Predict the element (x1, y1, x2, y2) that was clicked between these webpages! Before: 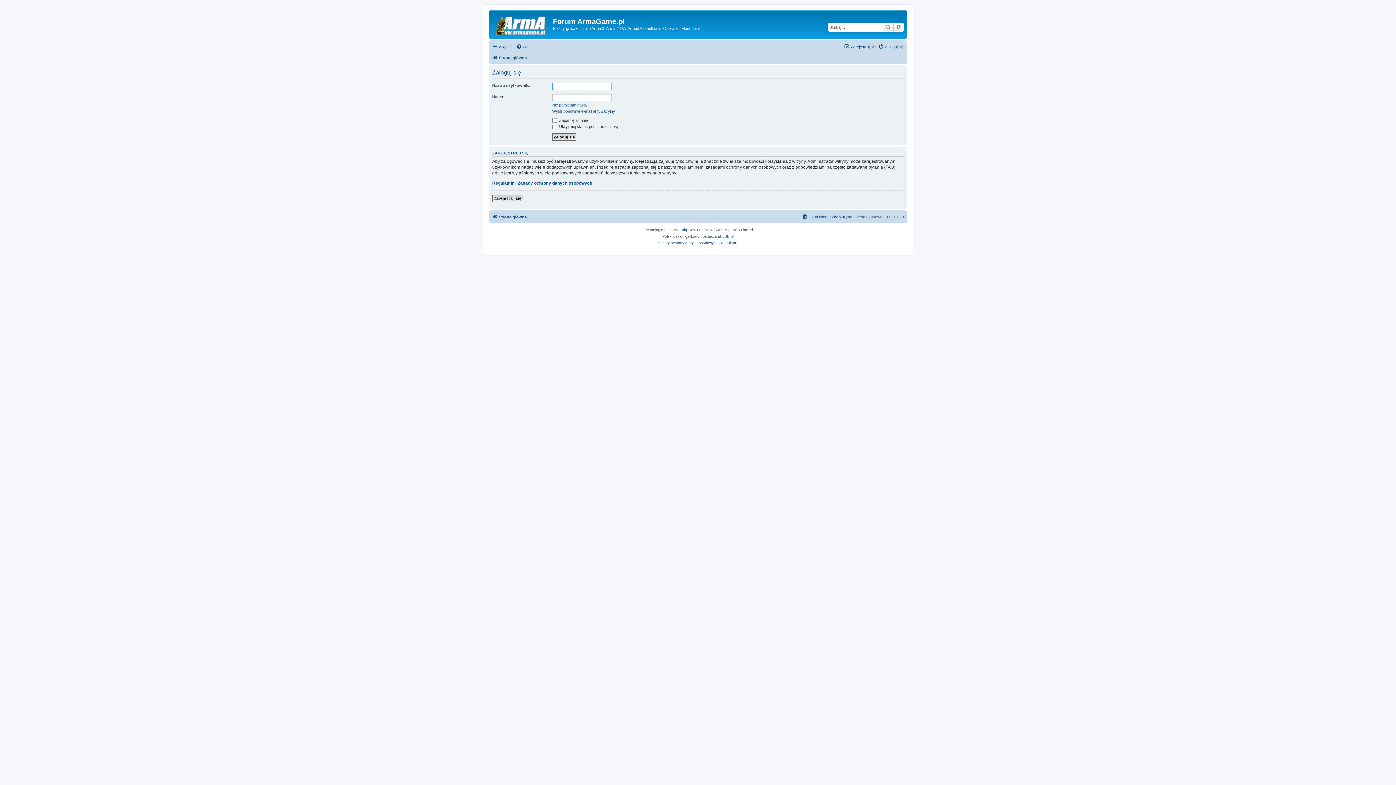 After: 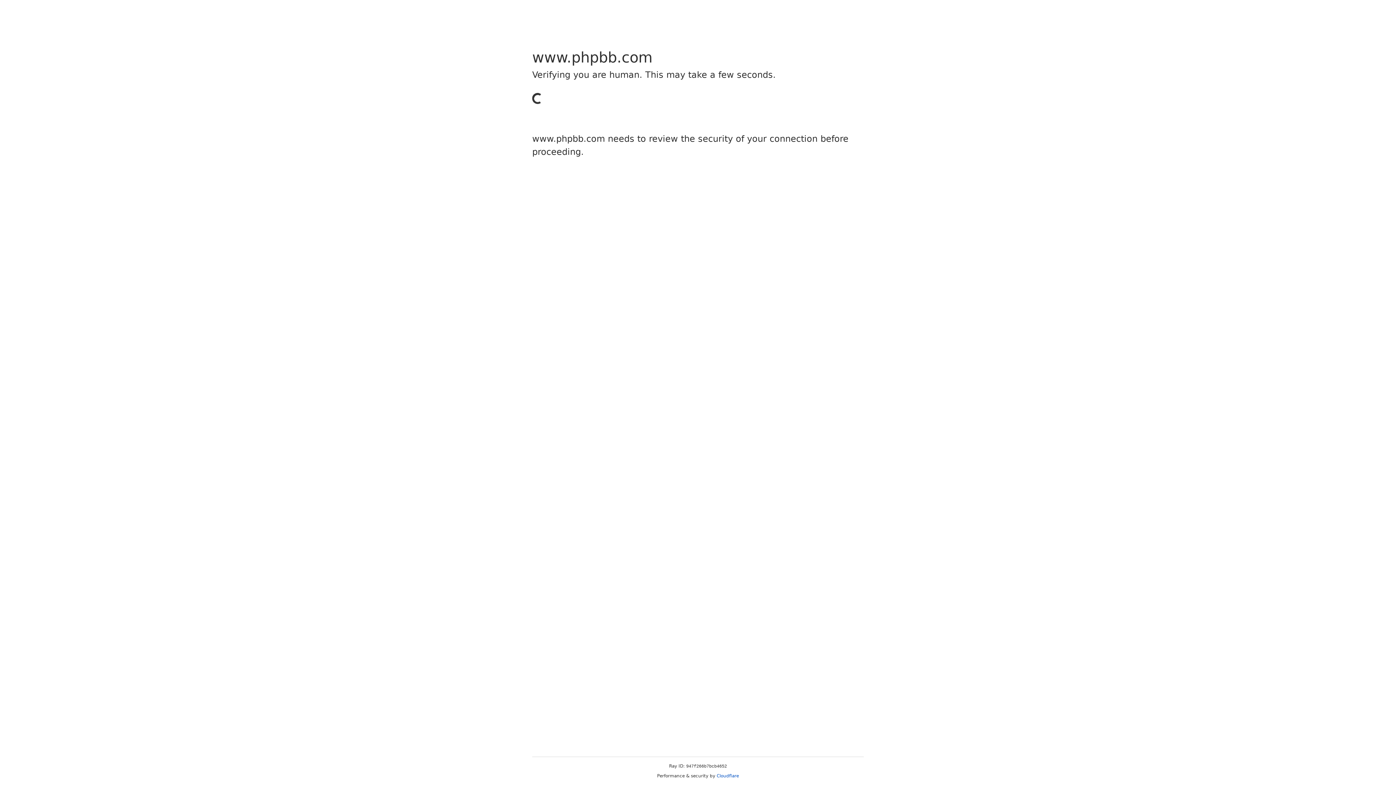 Action: label: phpBB bbox: (682, 226, 693, 233)